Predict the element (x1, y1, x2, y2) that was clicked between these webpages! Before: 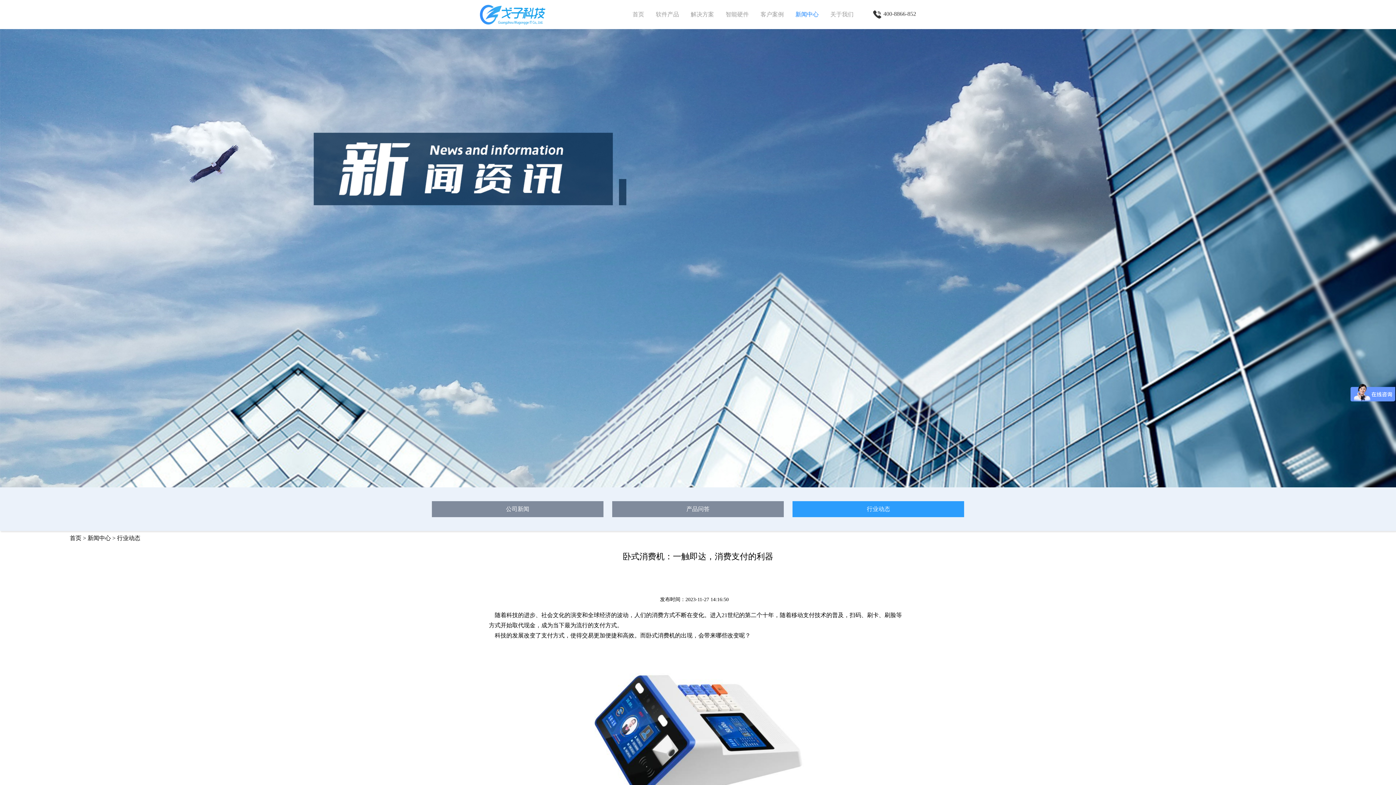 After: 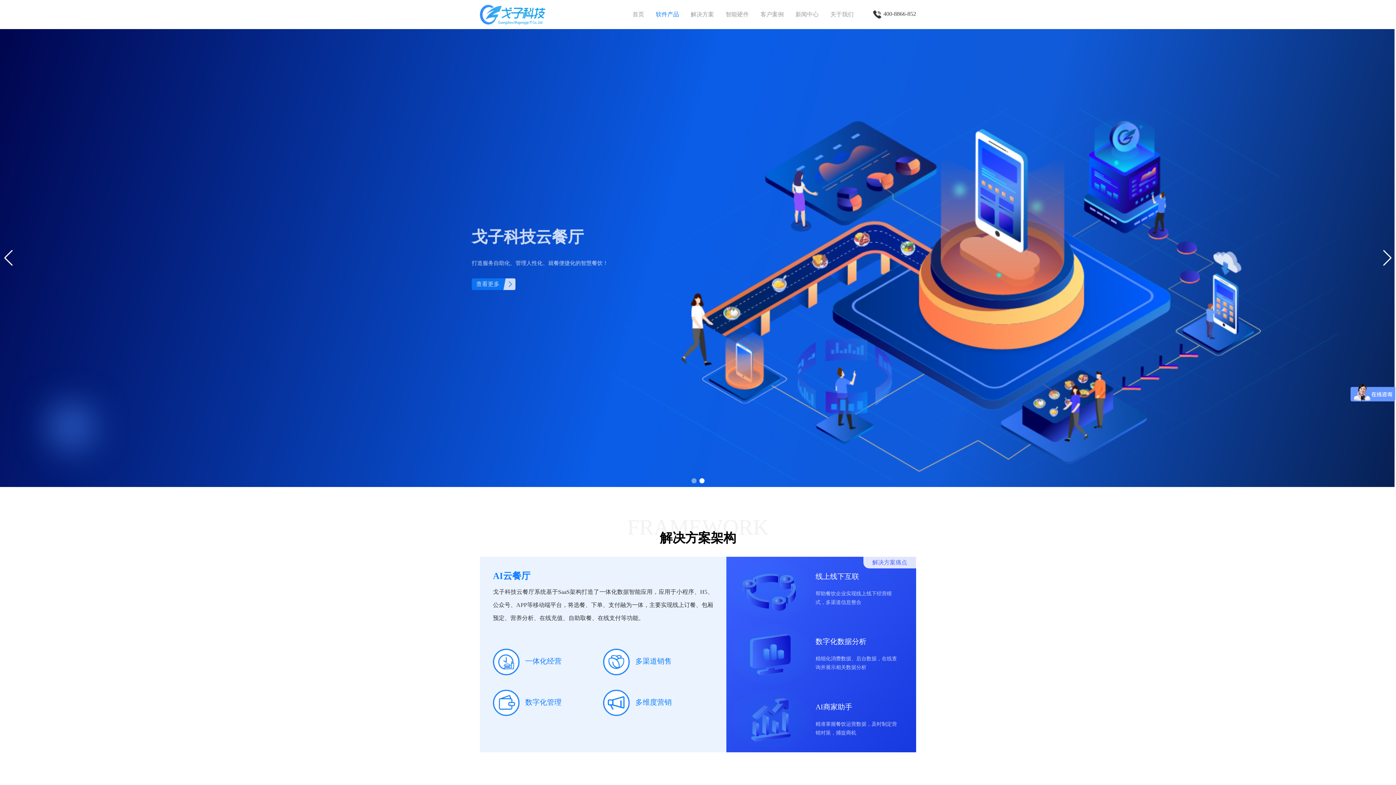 Action: label: 软件产品 bbox: (656, 5, 679, 23)